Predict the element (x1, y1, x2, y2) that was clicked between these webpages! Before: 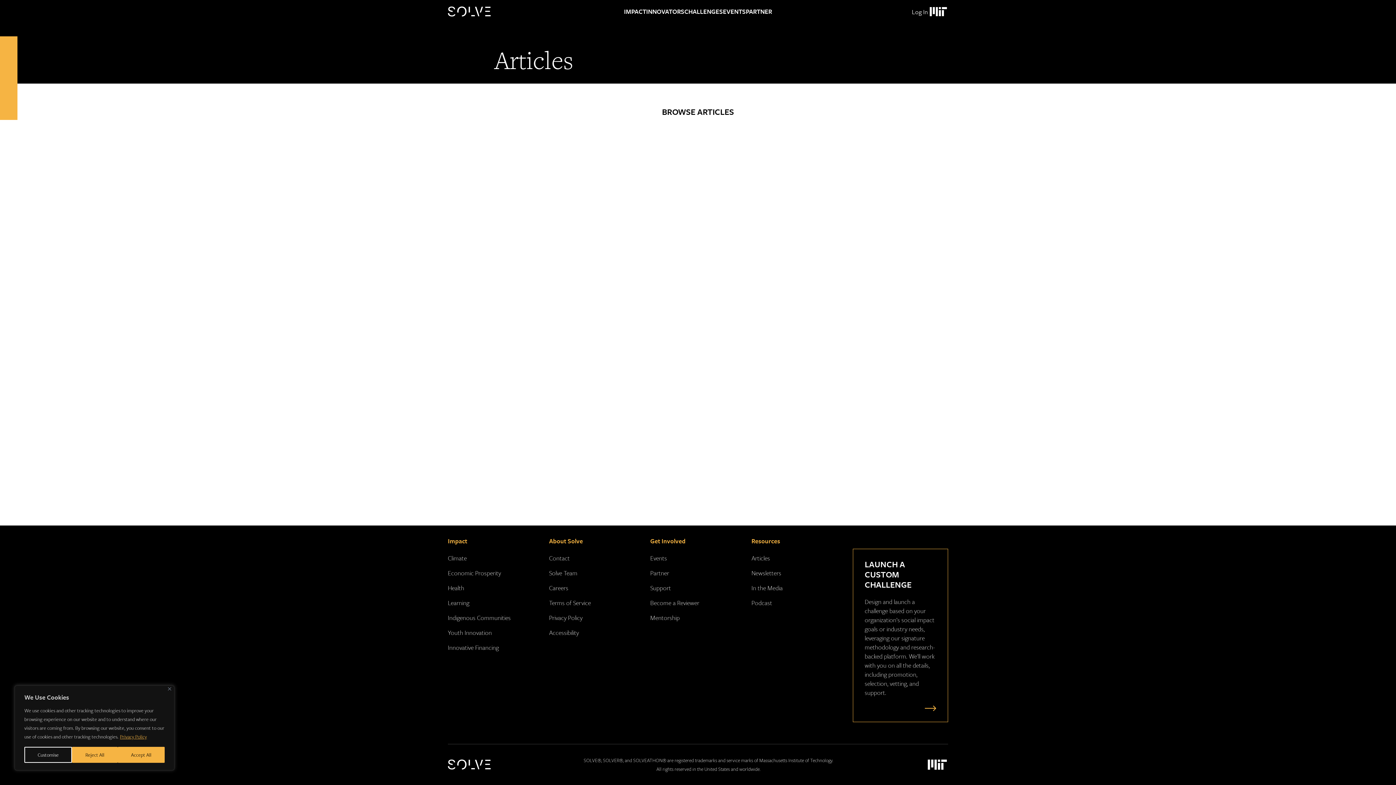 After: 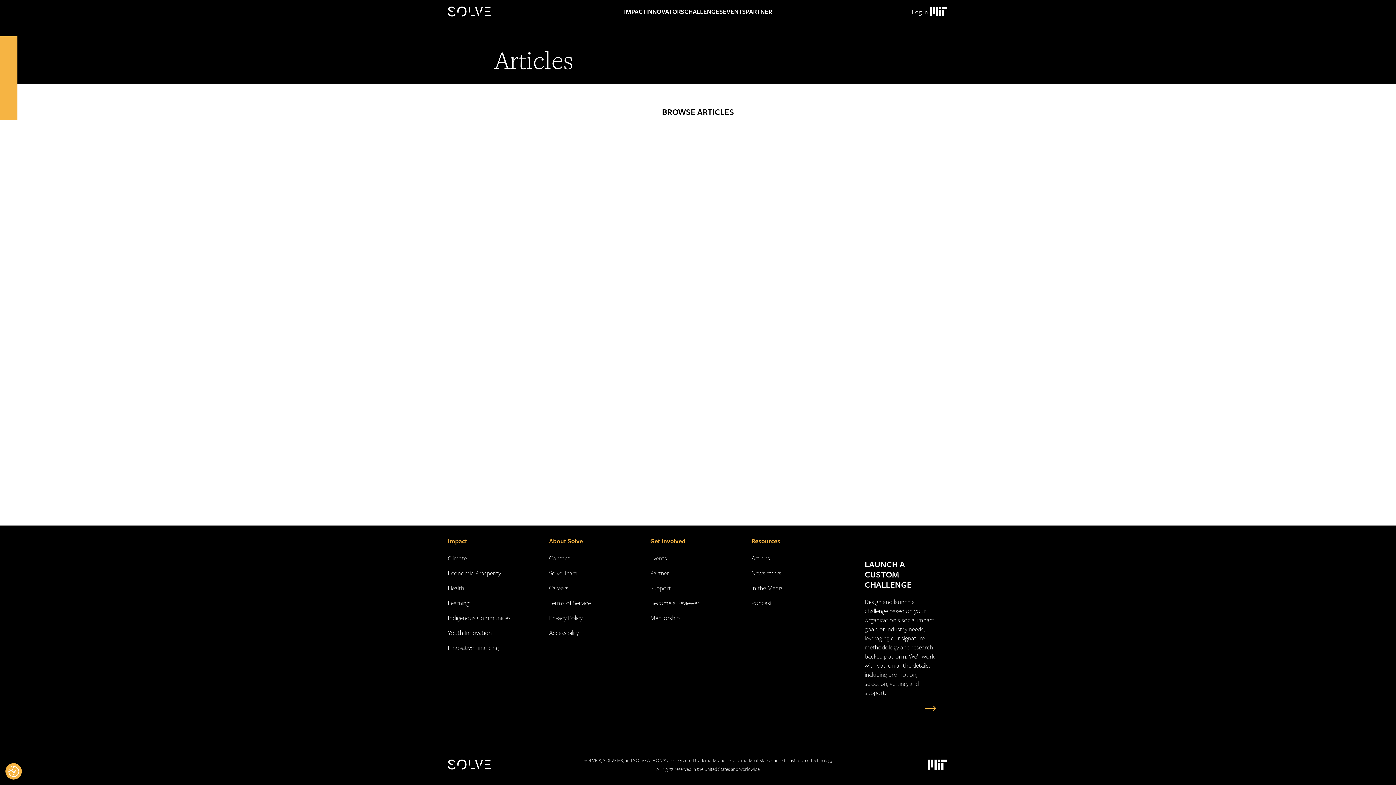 Action: bbox: (117, 747, 164, 763) label: Accept All